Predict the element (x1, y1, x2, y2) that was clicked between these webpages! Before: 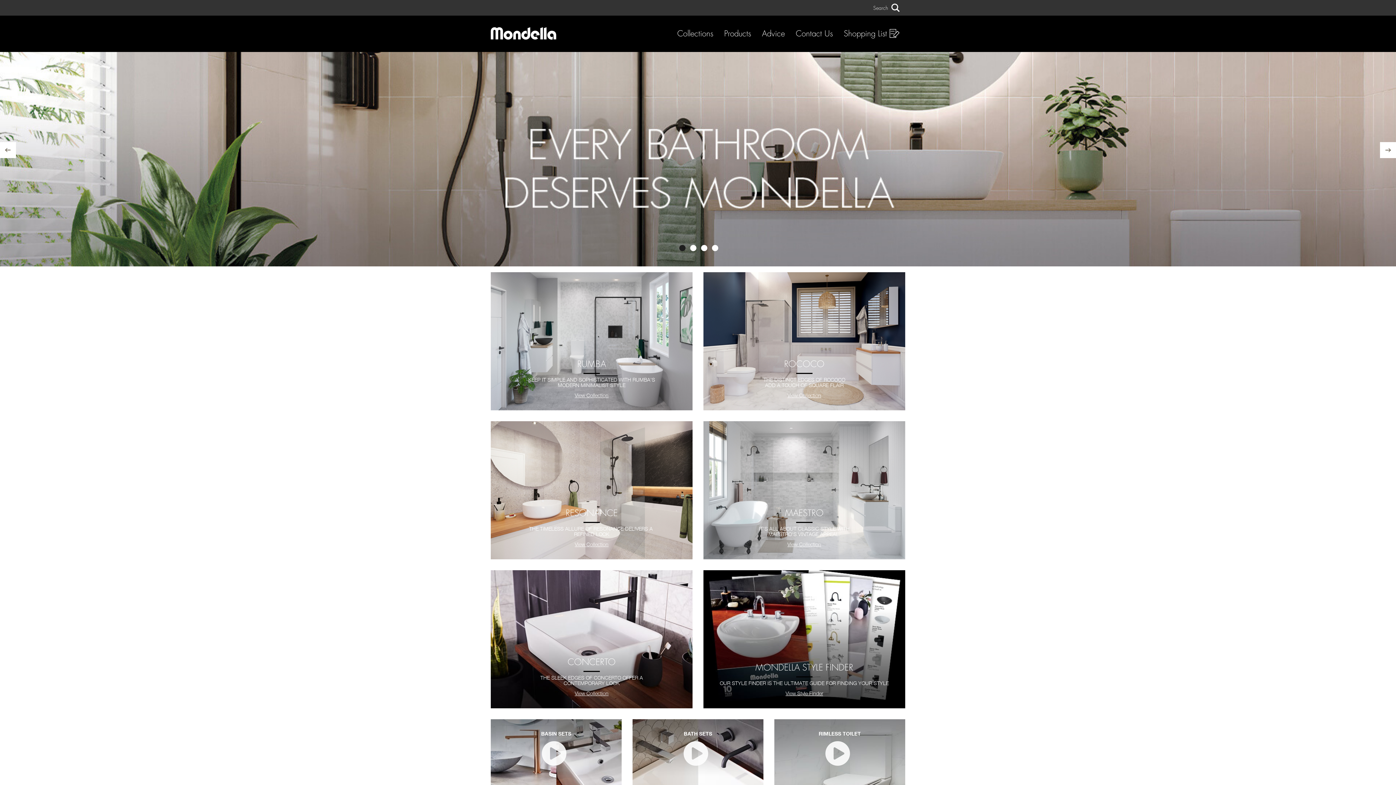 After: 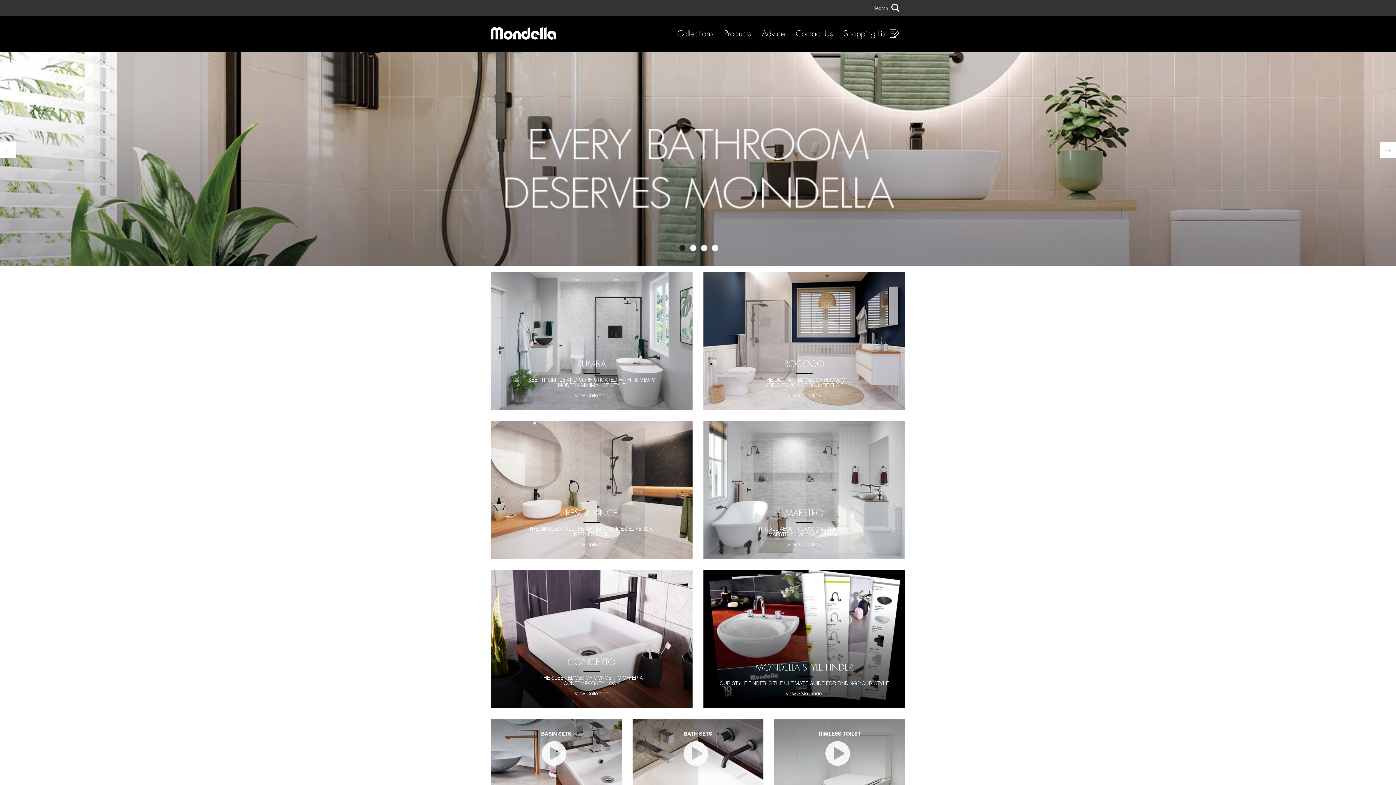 Action: bbox: (0, 142, 16, 158) label: previous